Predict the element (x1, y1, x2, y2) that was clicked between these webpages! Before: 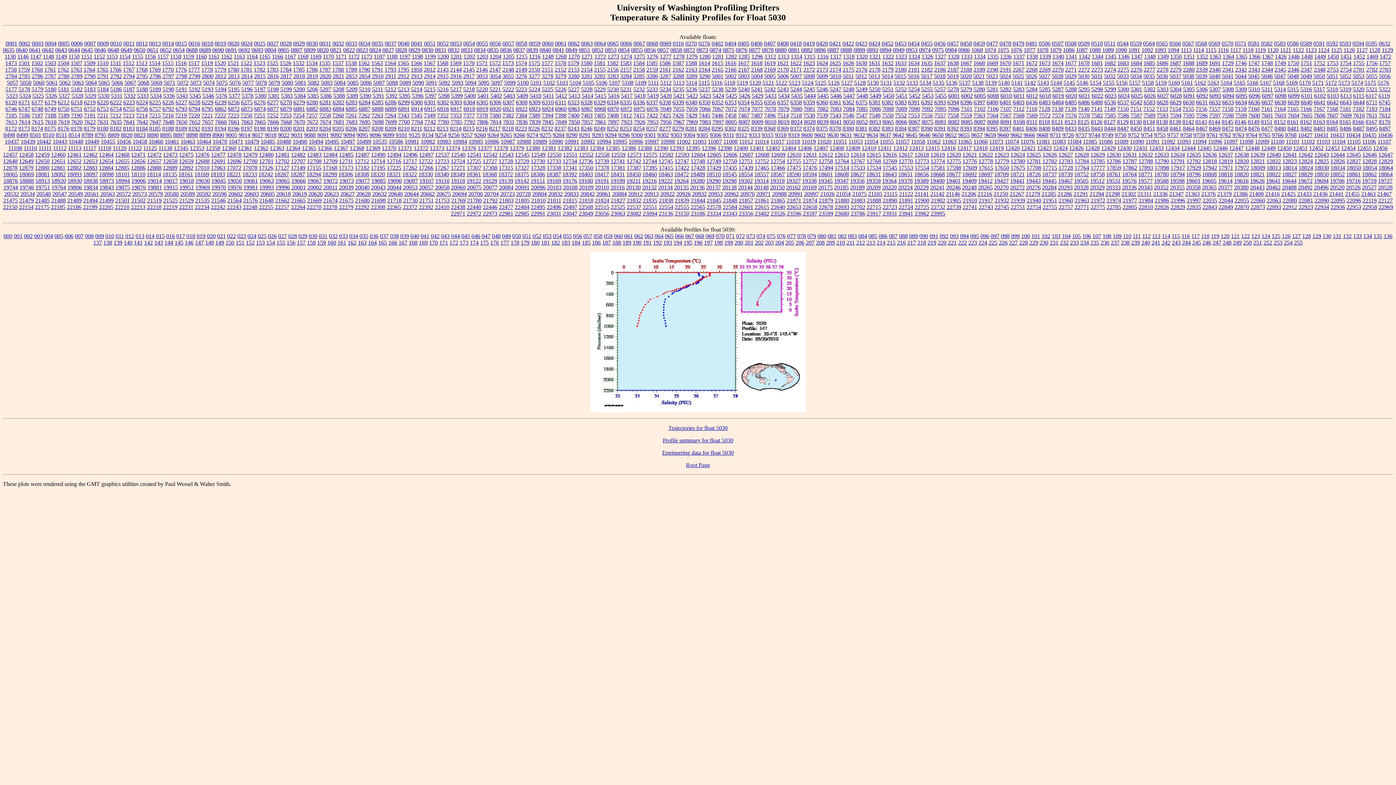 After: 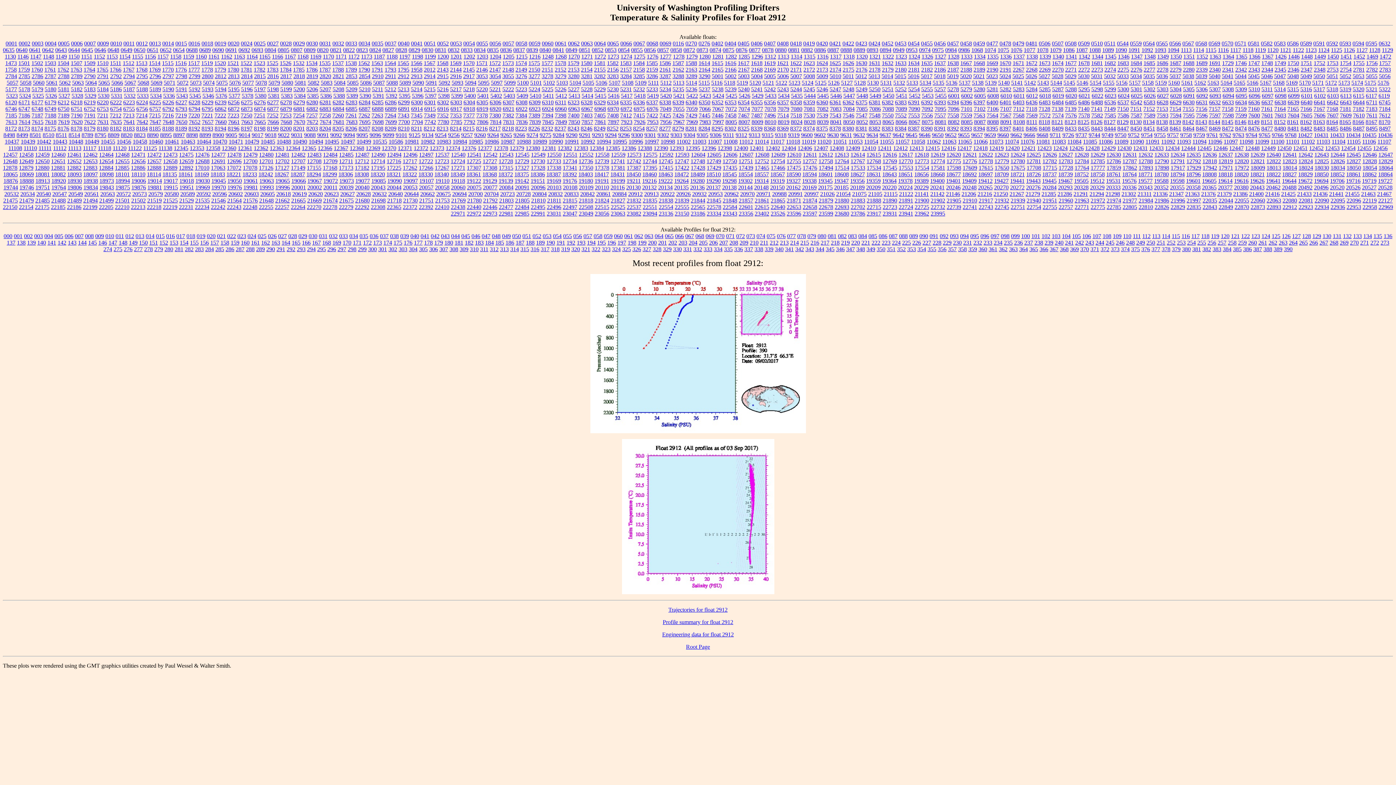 Action: bbox: (397, 73, 409, 79) label: 2912